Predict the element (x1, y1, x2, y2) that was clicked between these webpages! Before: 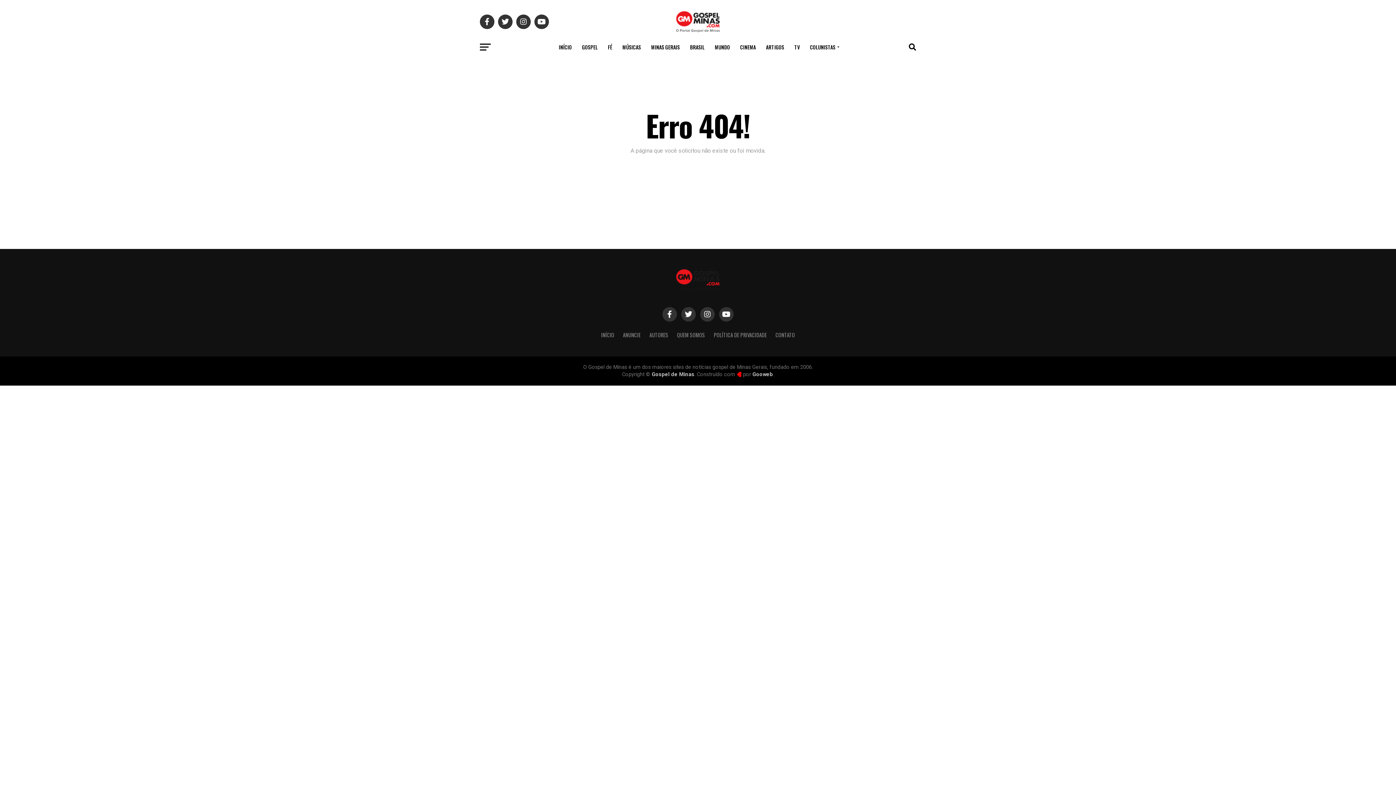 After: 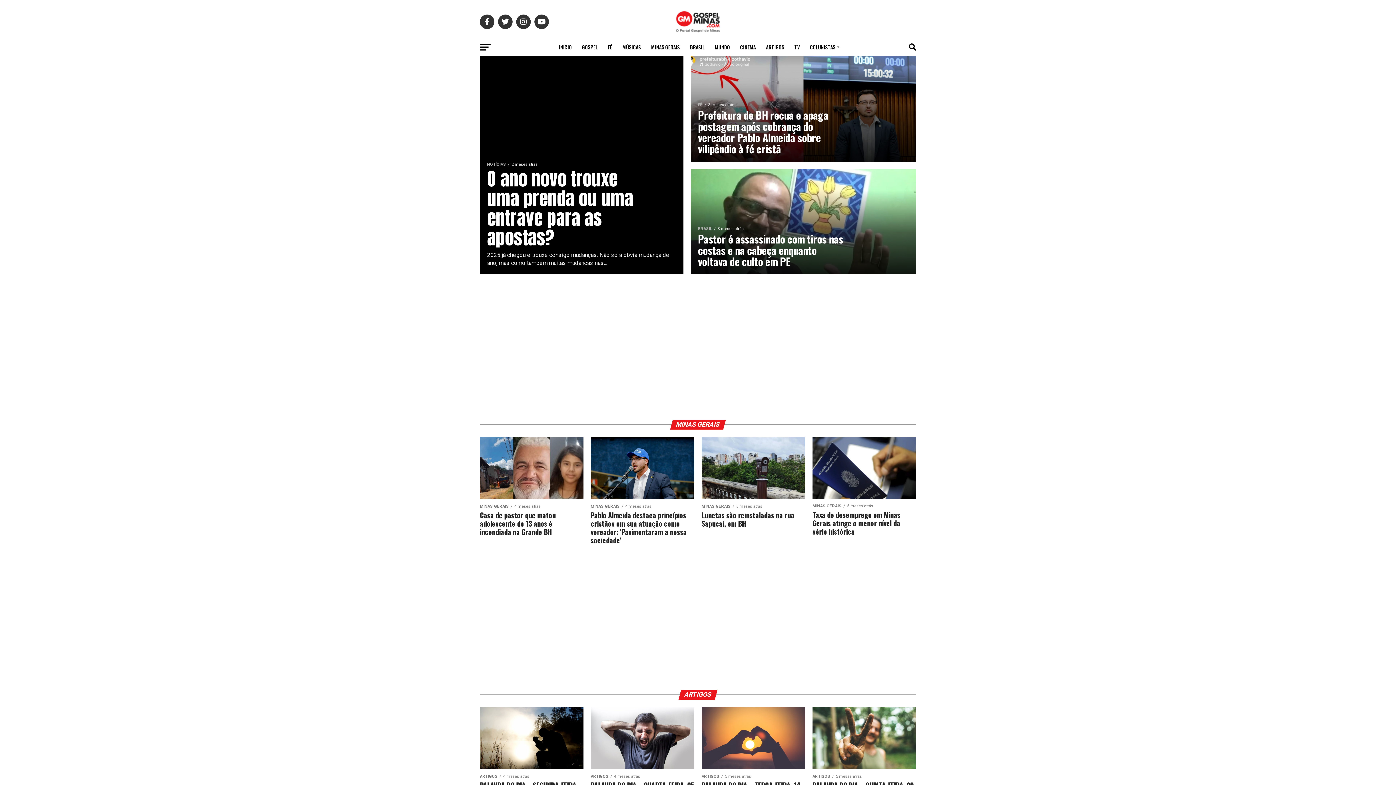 Action: bbox: (676, 32, 720, 39)